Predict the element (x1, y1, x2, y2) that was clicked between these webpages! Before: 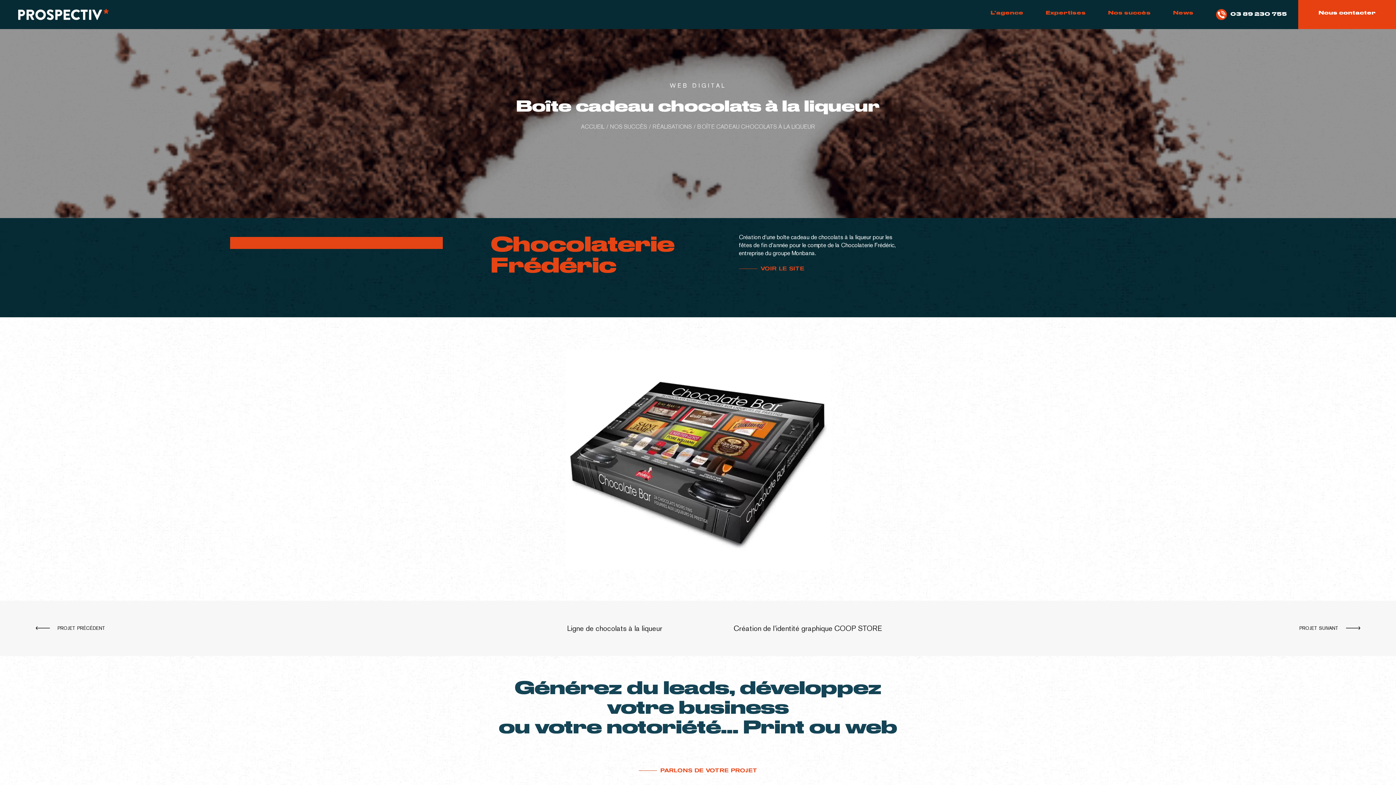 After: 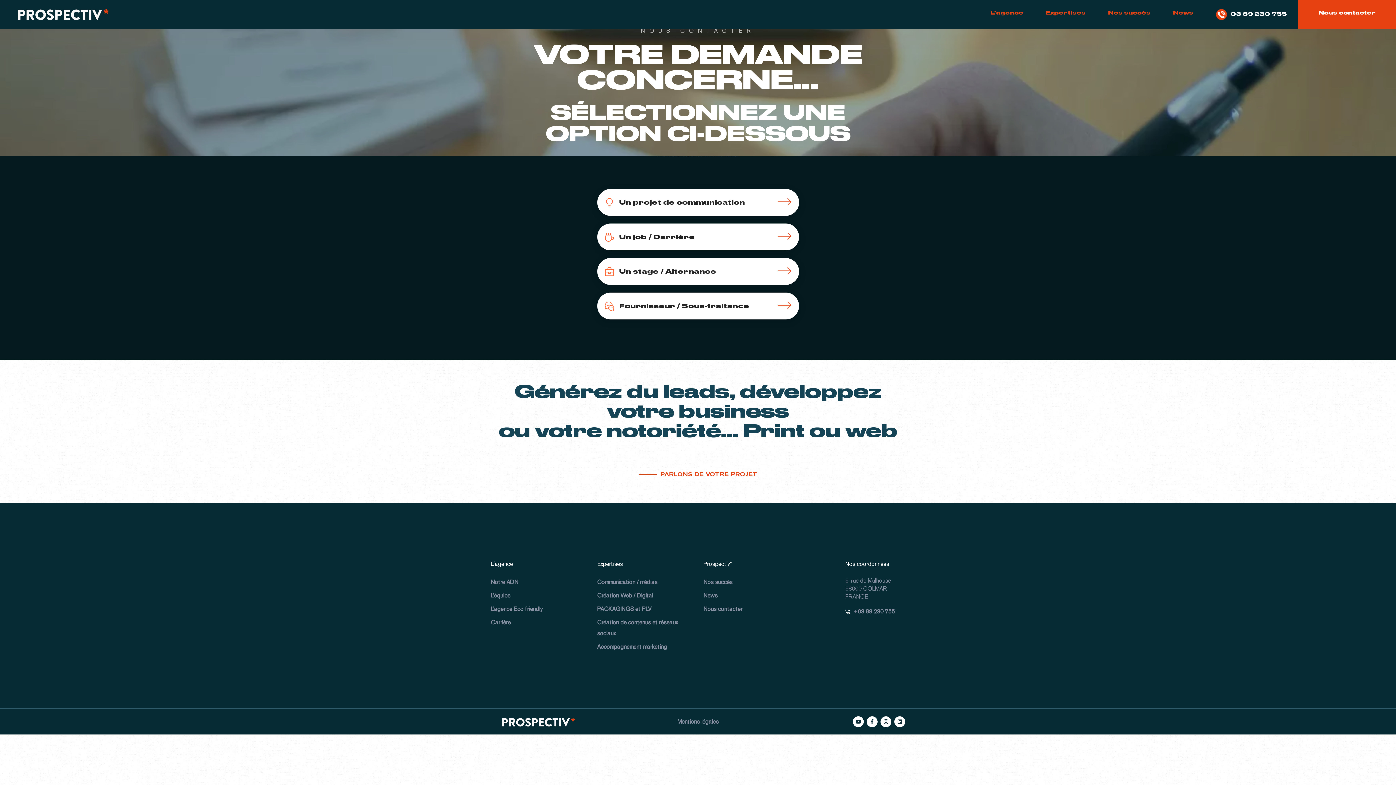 Action: bbox: (634, 764, 762, 777) label: PARLONS DE VOTRE PROJET